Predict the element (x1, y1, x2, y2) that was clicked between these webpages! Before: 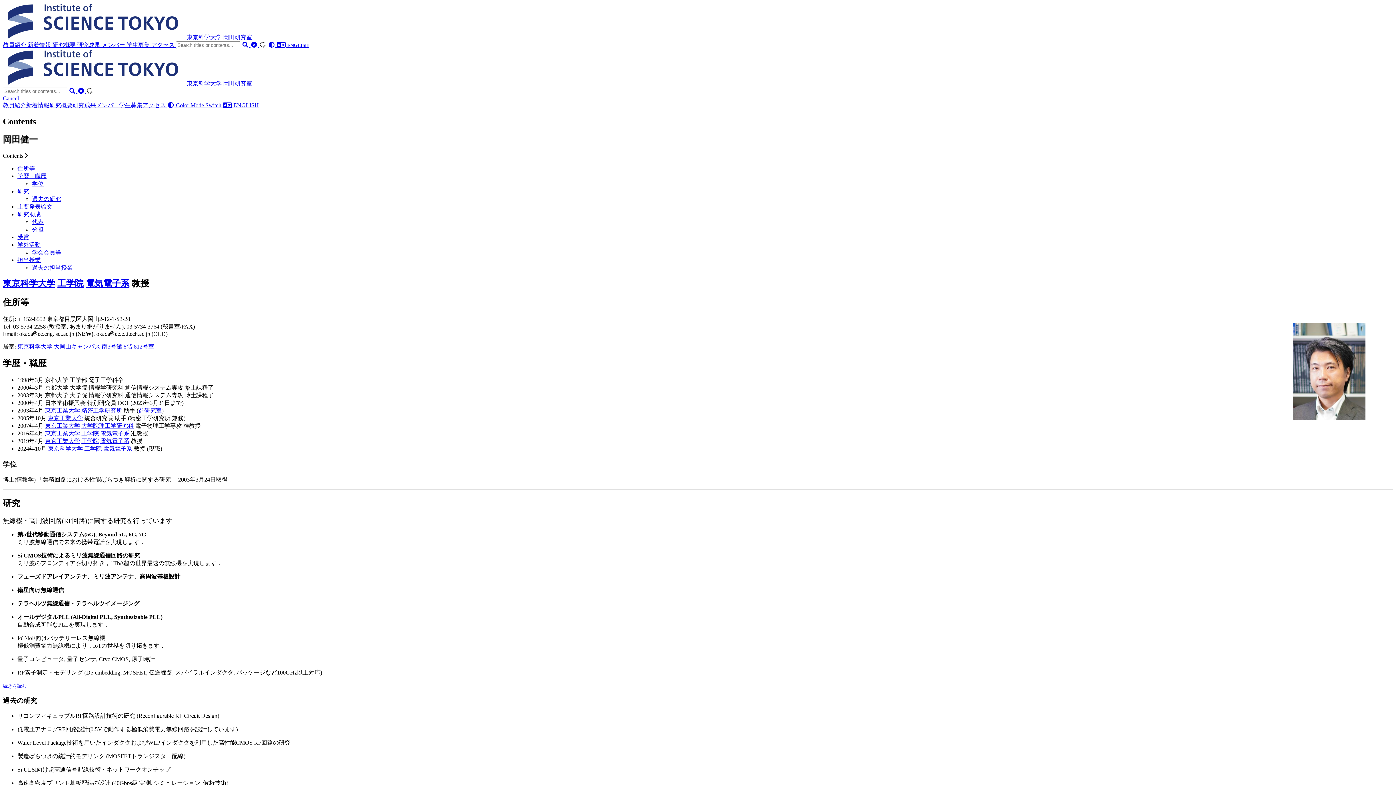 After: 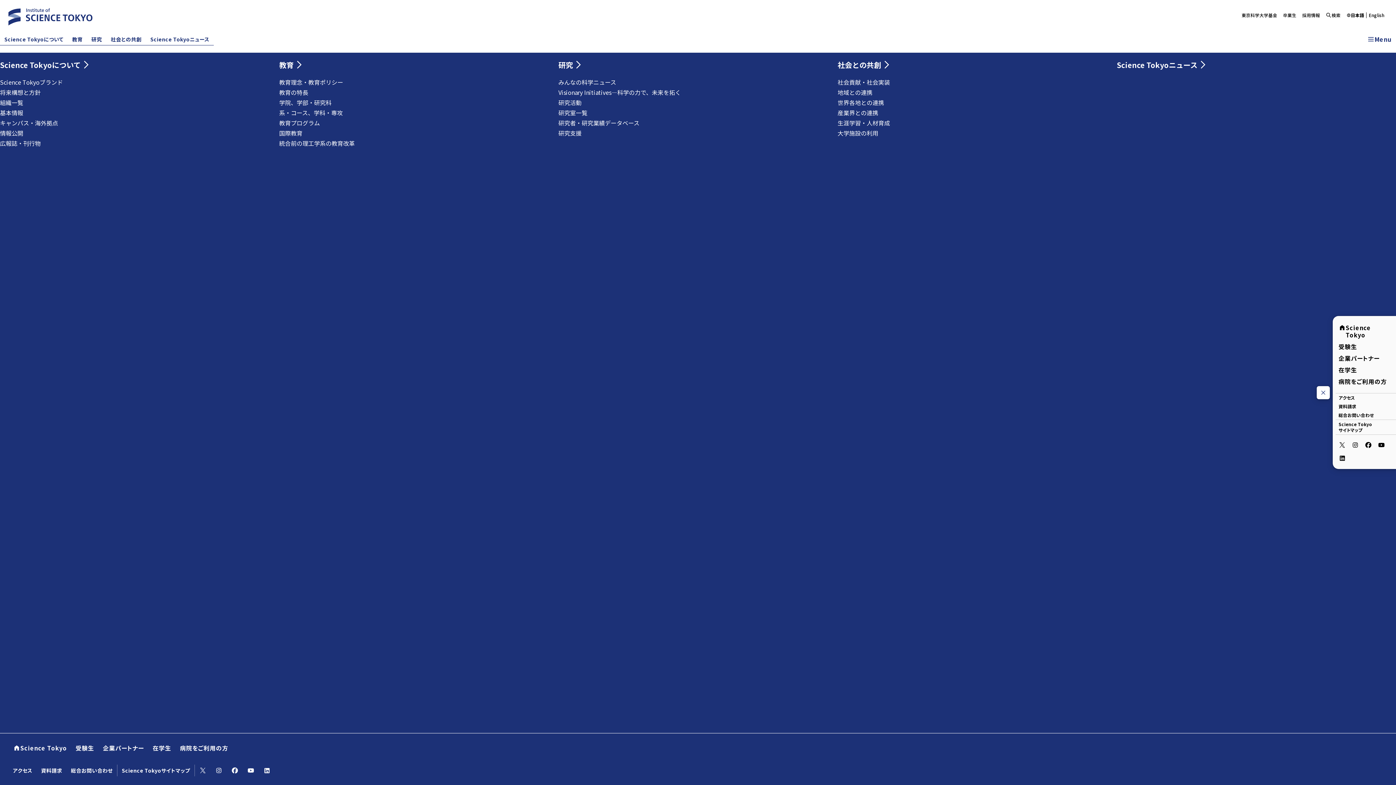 Action: label: 工学院 bbox: (81, 430, 98, 436)